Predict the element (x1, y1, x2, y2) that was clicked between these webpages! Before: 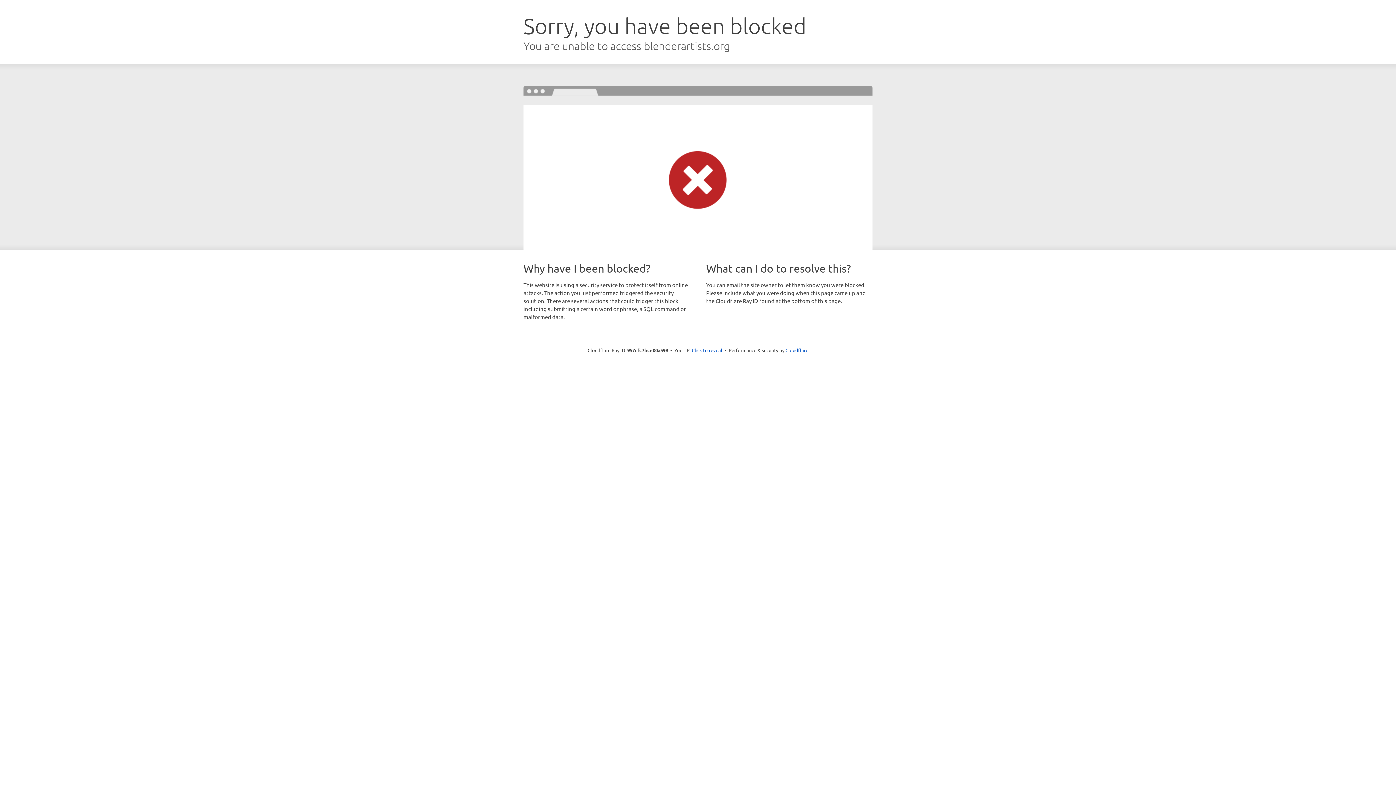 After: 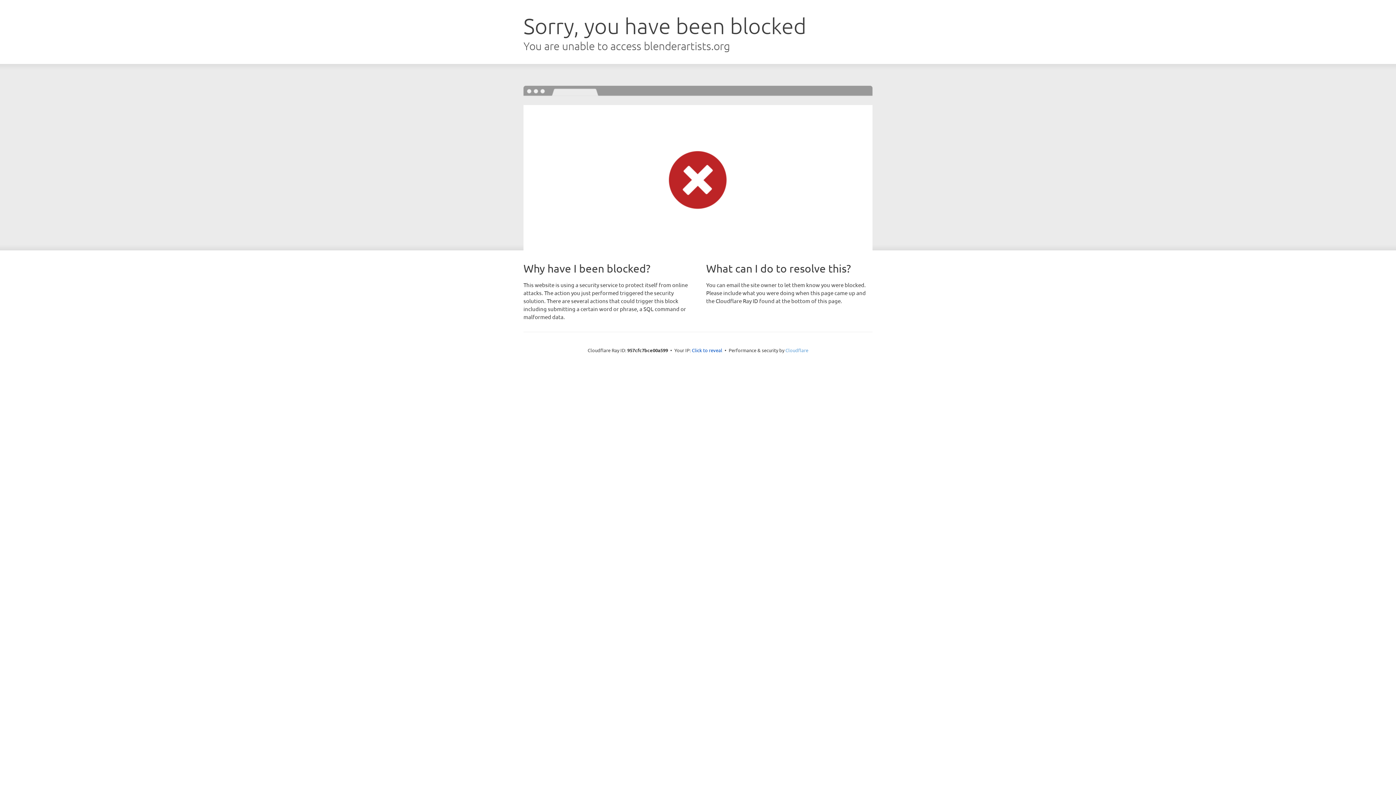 Action: label: Cloudflare bbox: (785, 347, 808, 353)